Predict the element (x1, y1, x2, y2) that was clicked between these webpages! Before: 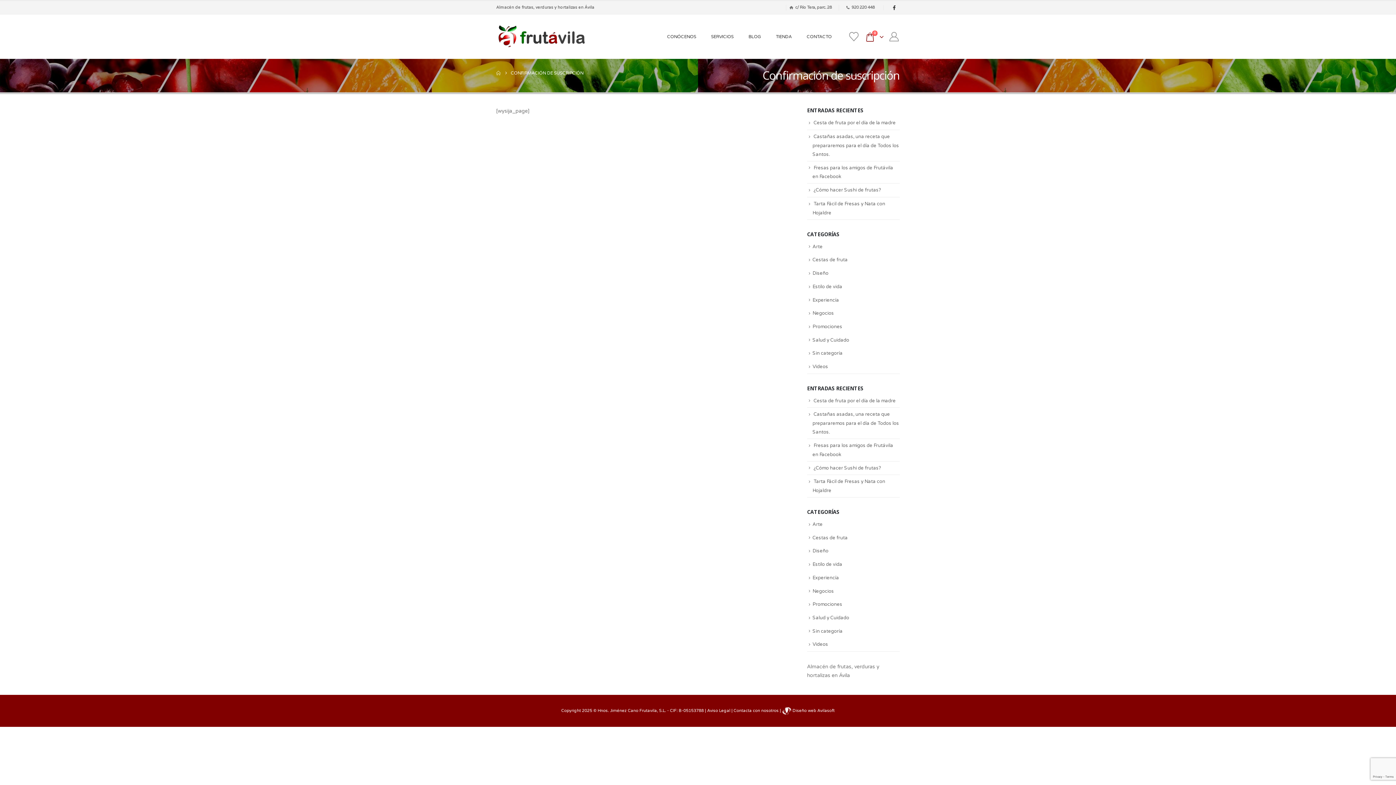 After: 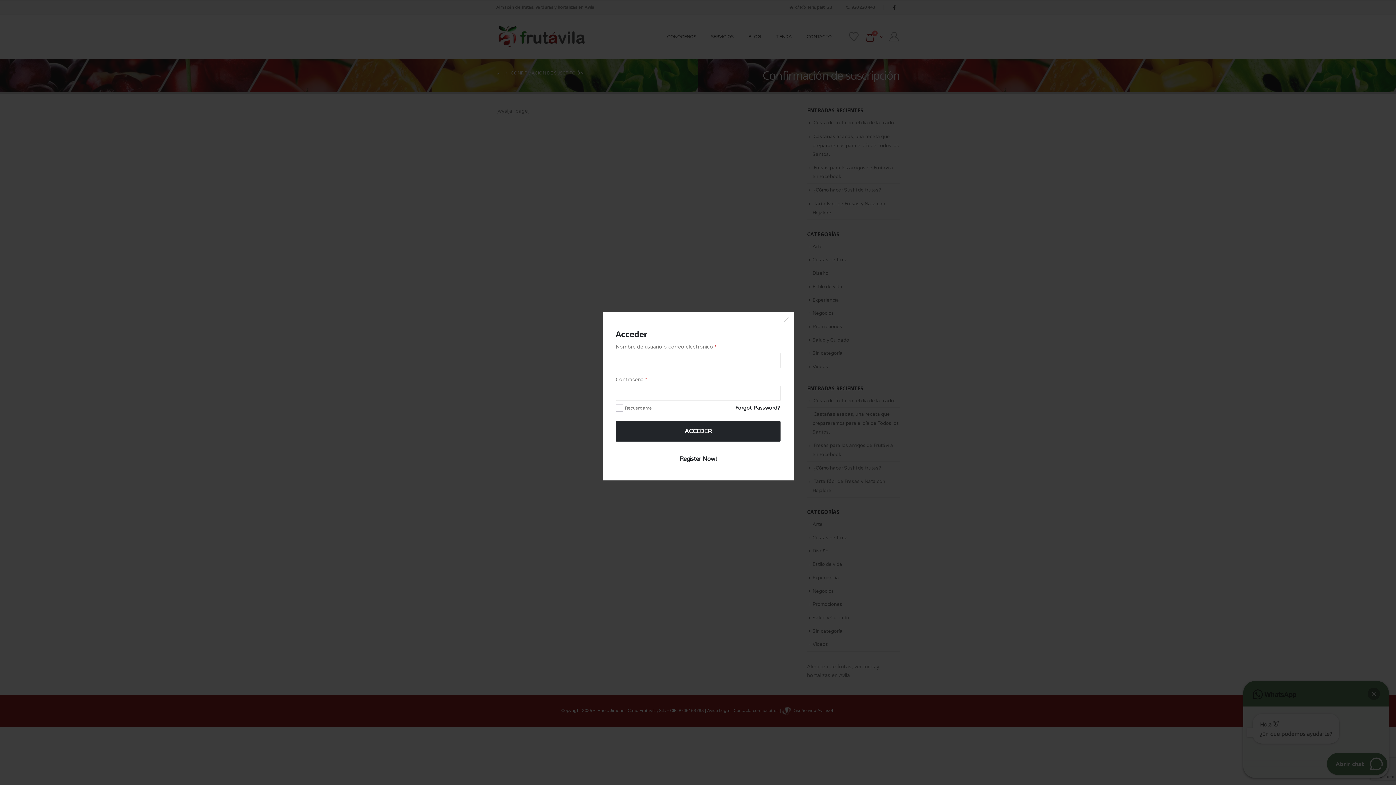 Action: label: My Account bbox: (888, 32, 900, 41)